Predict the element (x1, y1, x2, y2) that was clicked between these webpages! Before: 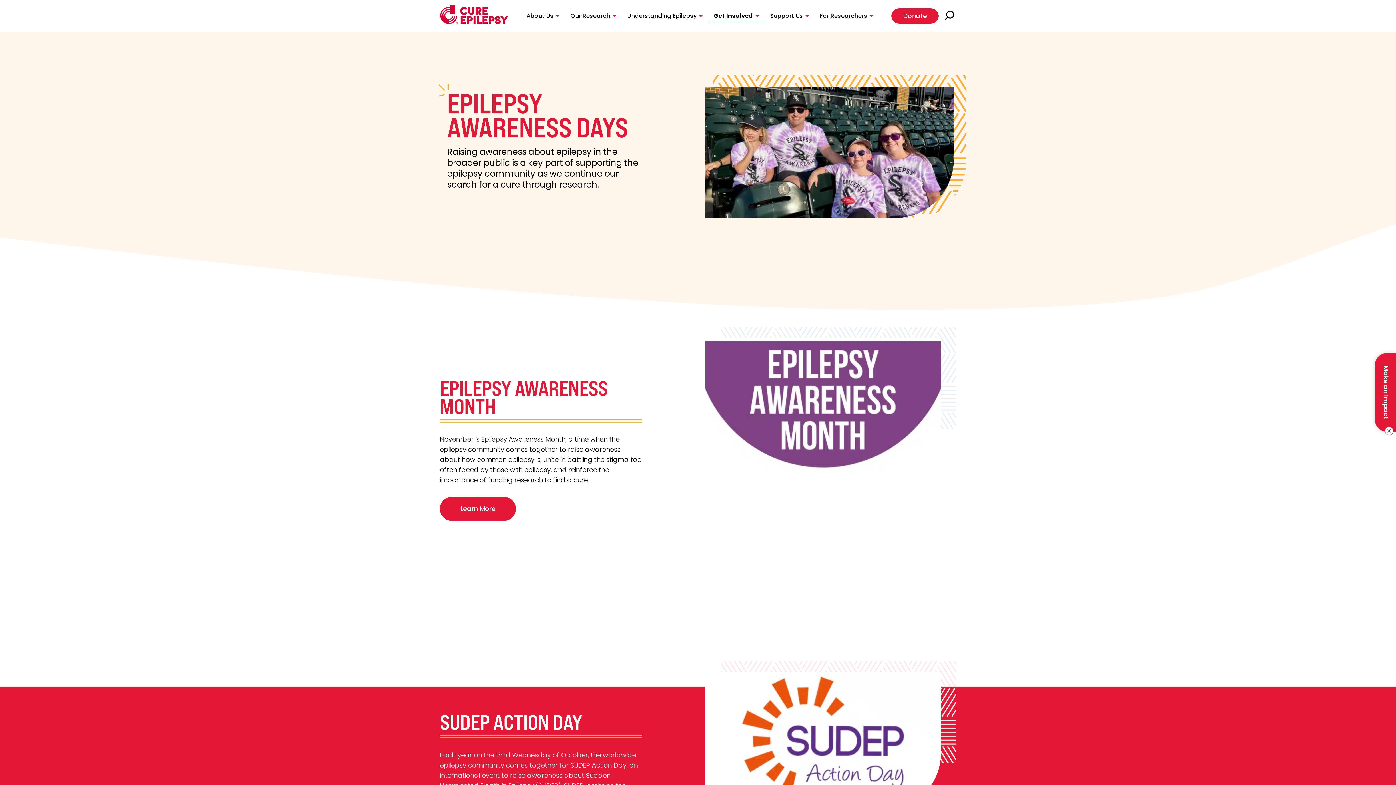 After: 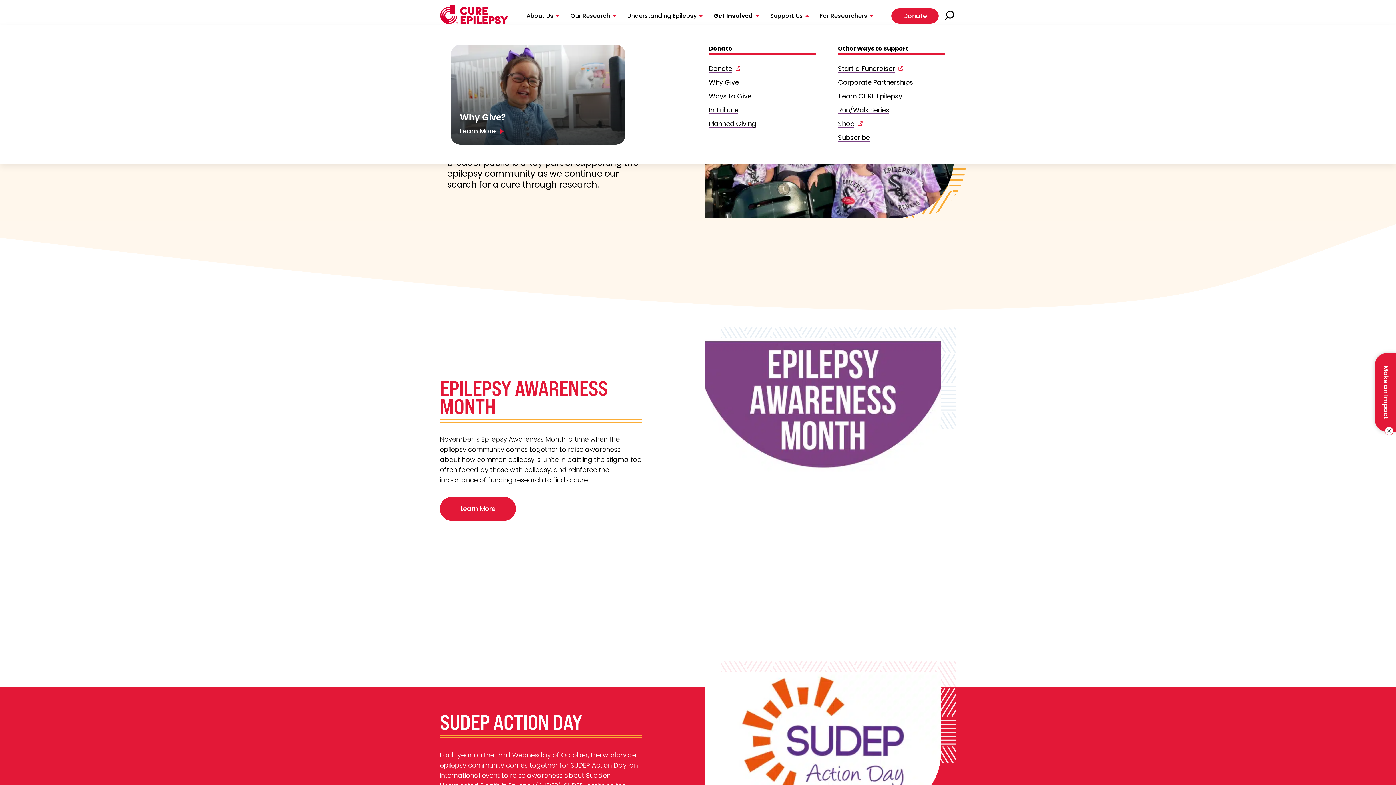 Action: label: Support Us bbox: (764, 8, 814, 23)